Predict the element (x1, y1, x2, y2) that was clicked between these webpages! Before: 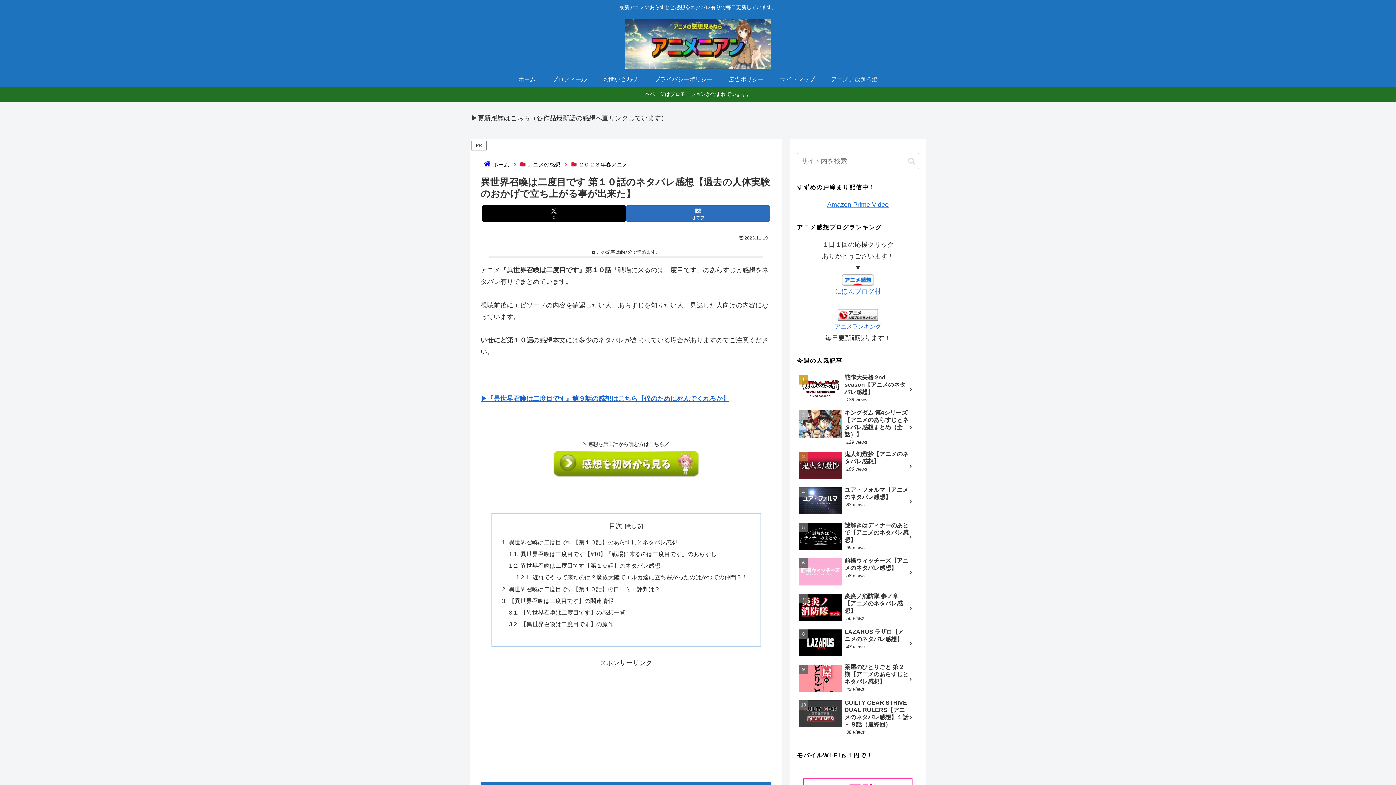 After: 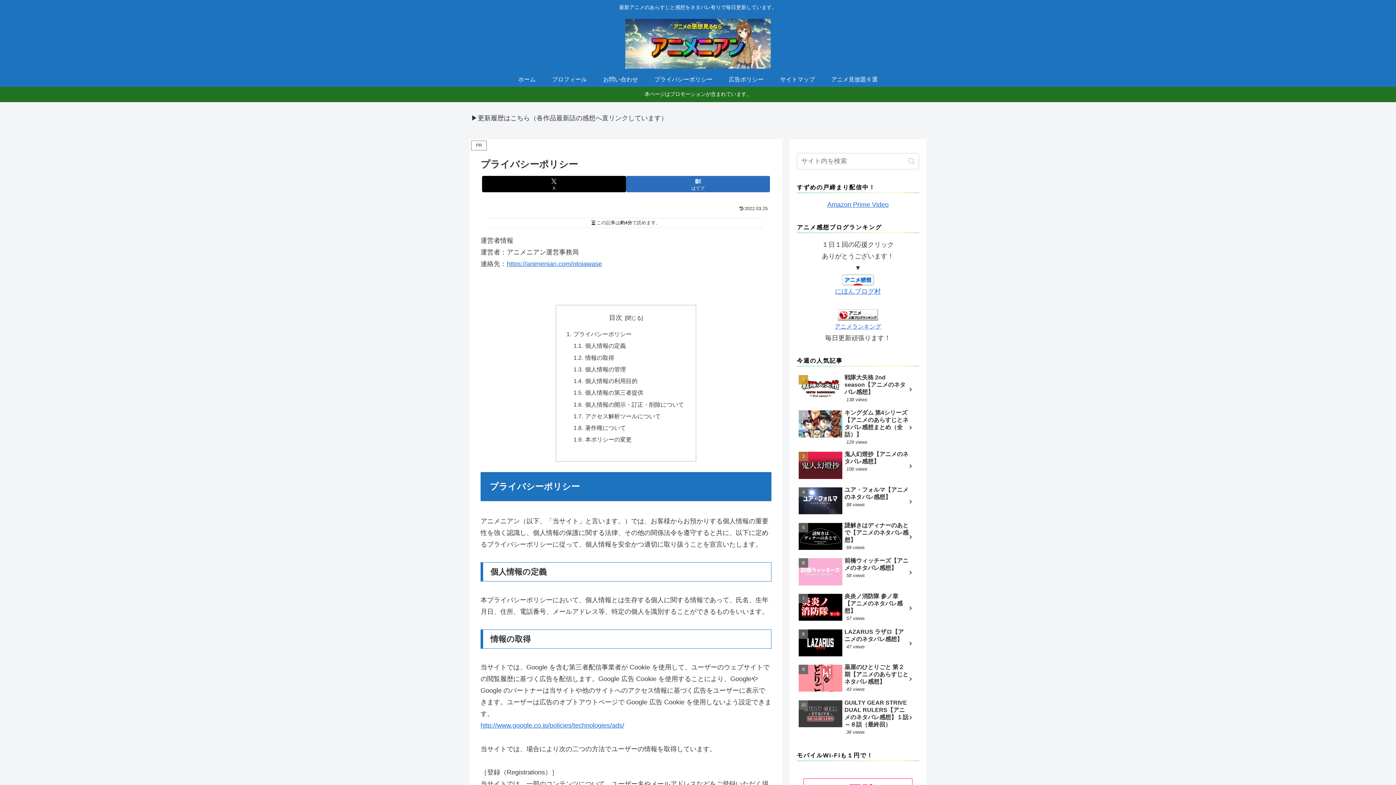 Action: label: プライバシーポリシー bbox: (646, 72, 720, 86)